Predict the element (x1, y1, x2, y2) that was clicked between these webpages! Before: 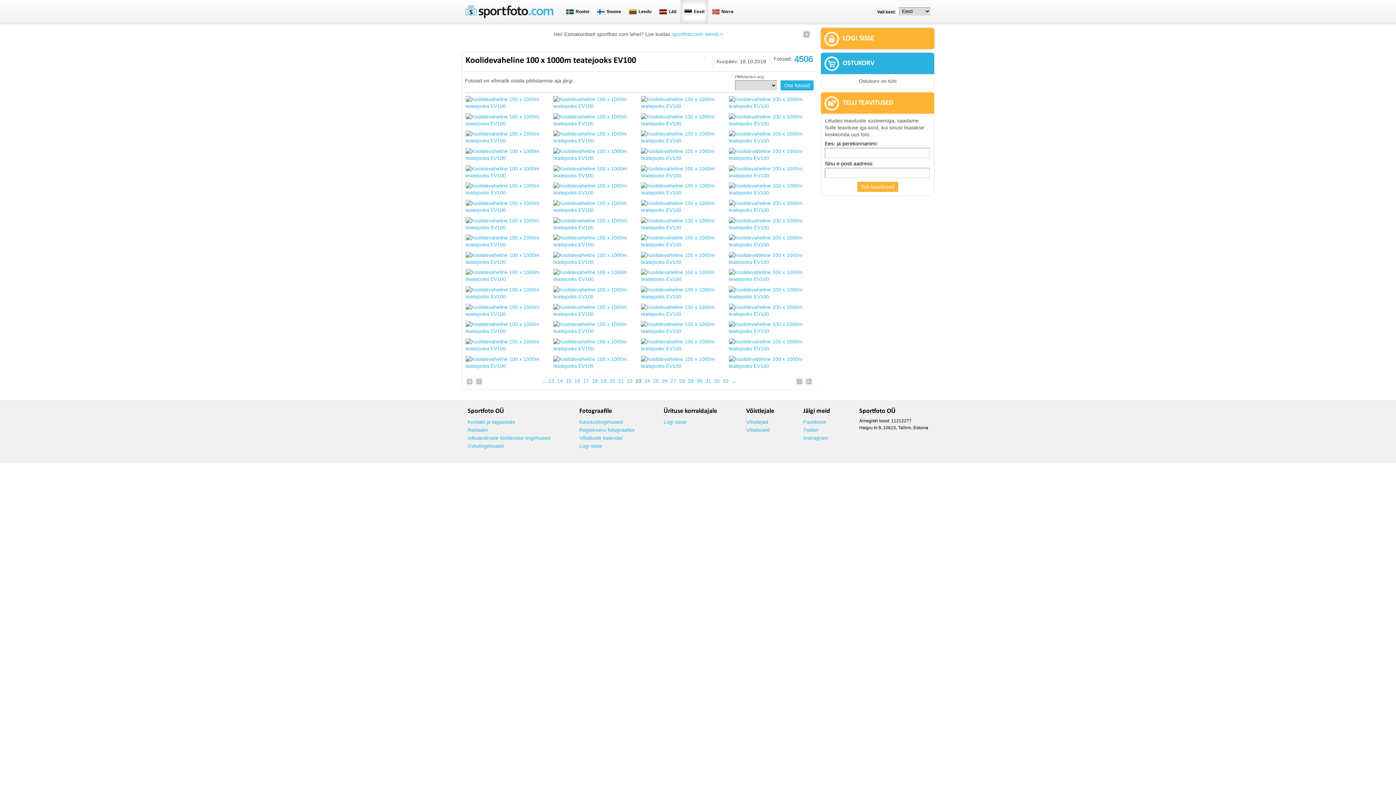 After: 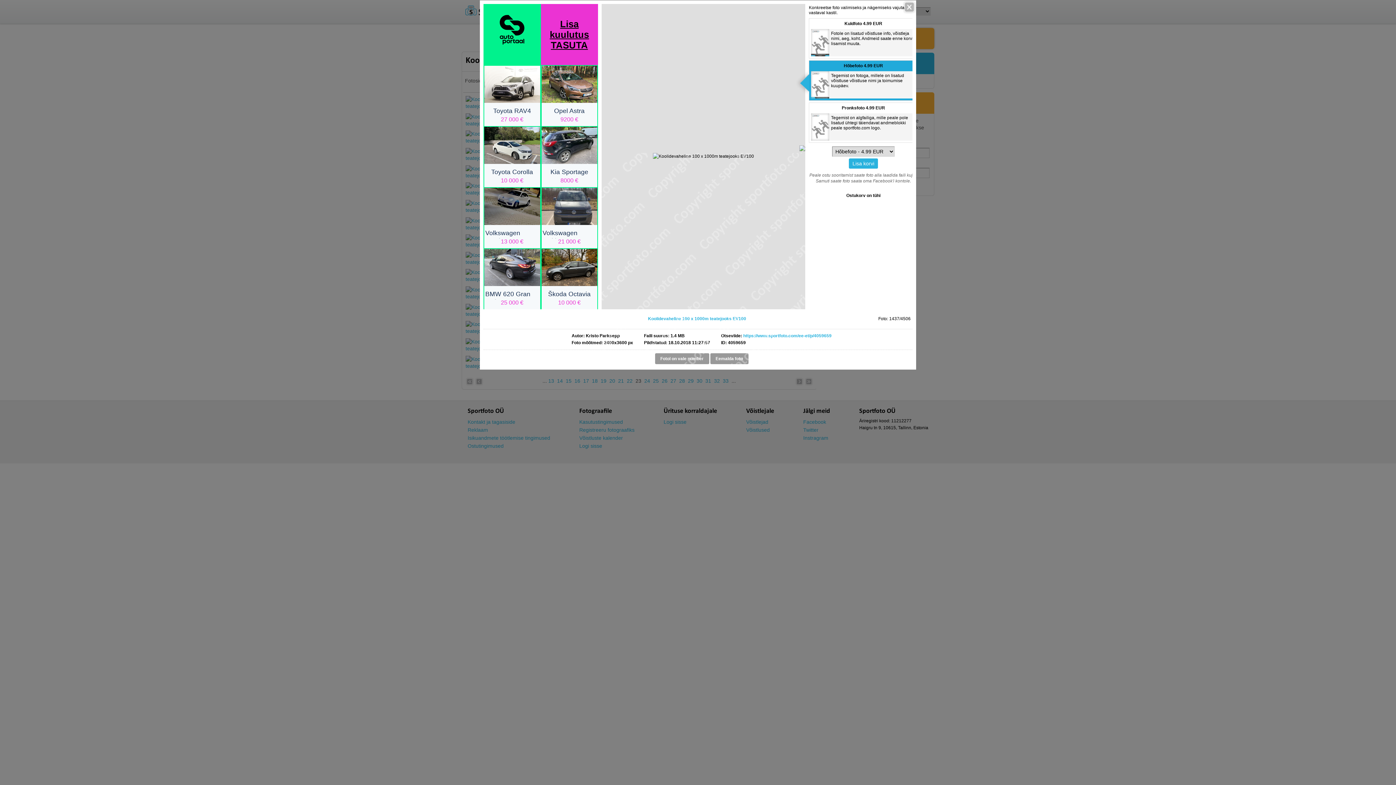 Action: bbox: (465, 224, 549, 230)